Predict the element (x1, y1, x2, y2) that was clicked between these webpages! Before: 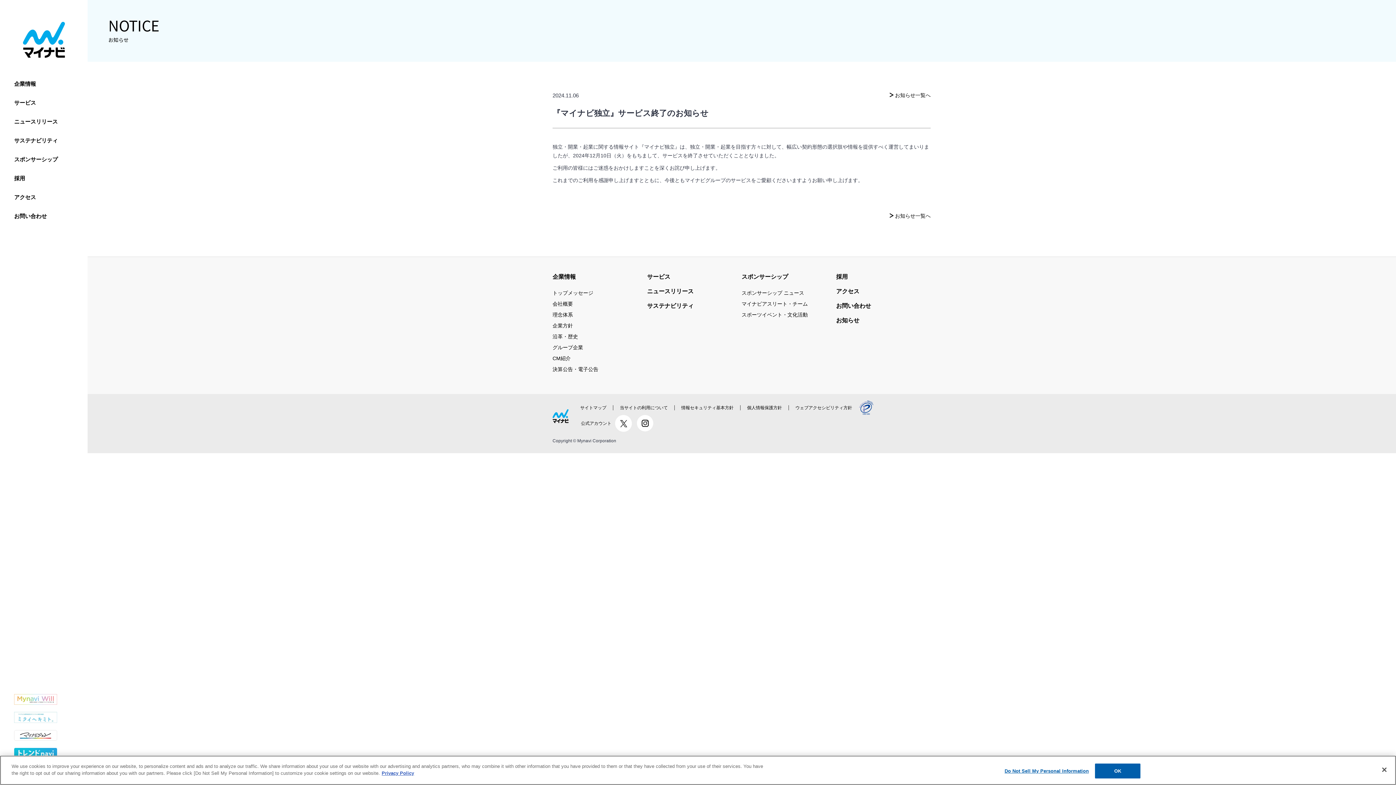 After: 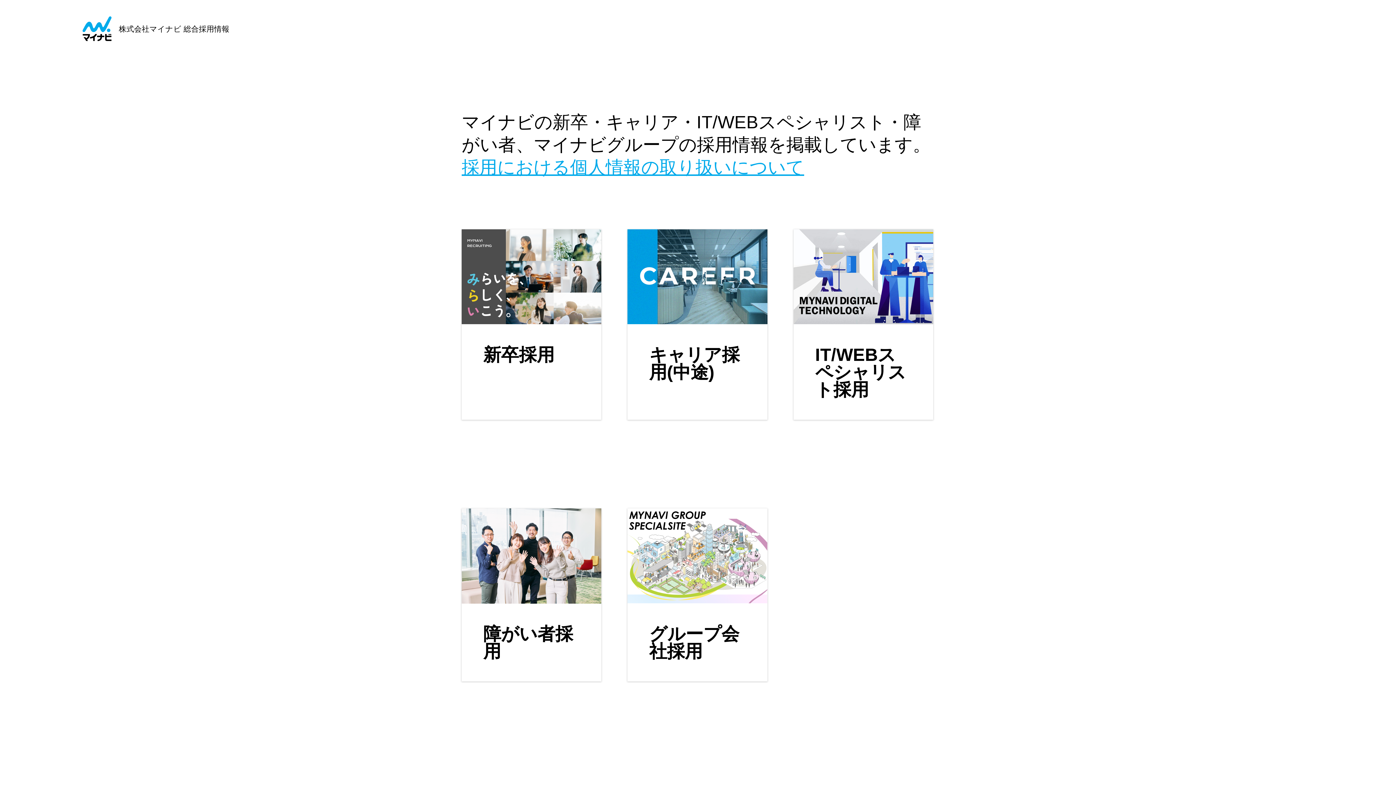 Action: bbox: (14, 171, 26, 184) label: 採用